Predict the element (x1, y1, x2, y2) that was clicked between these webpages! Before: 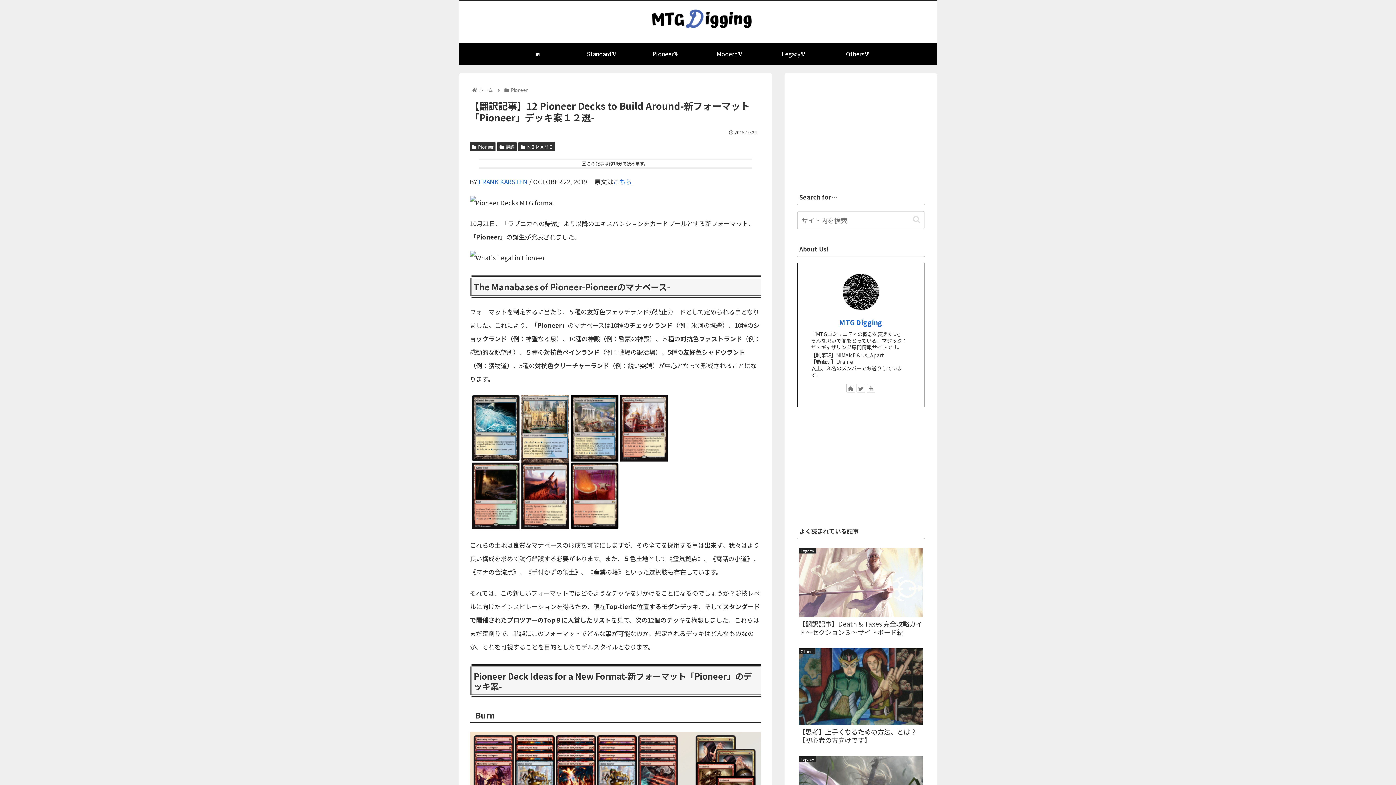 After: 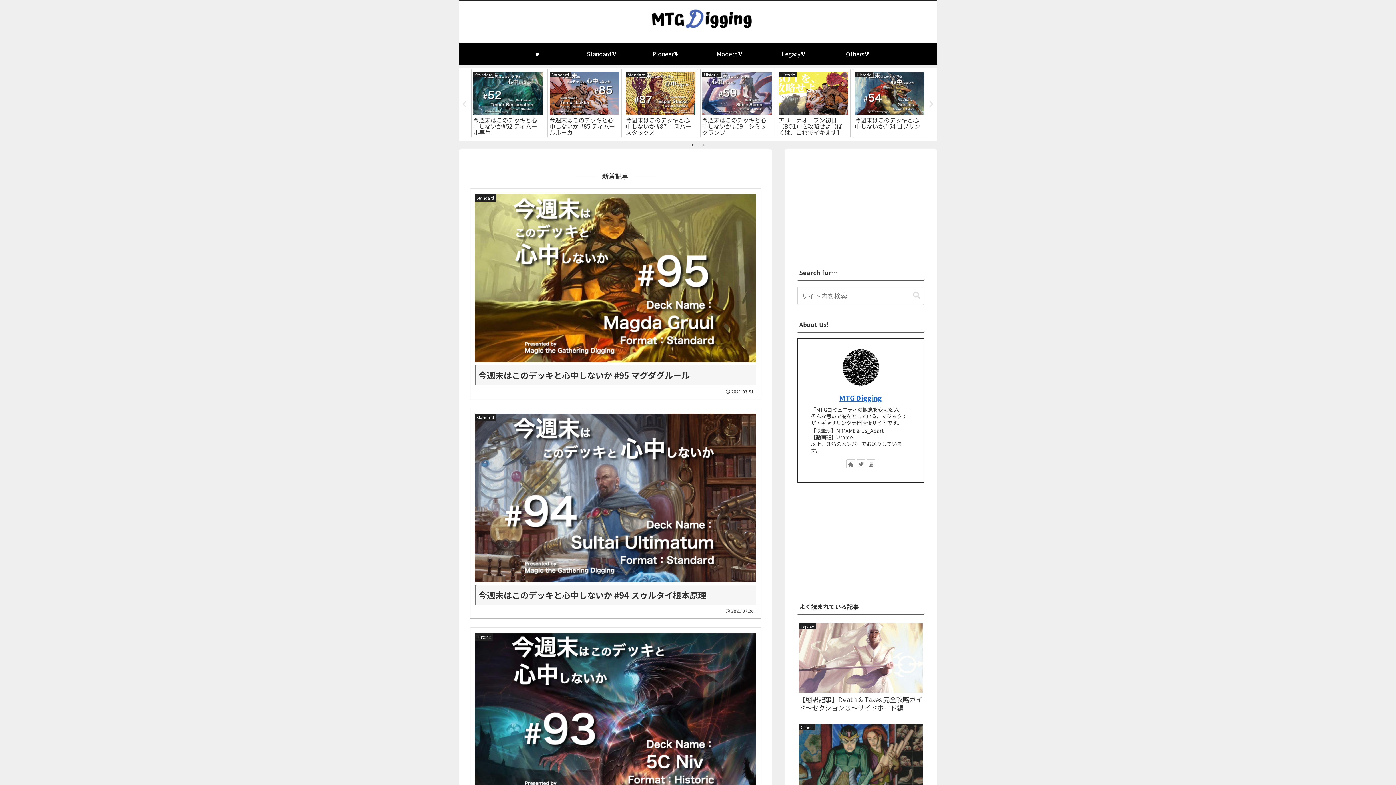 Action: bbox: (459, 4, 937, 39)